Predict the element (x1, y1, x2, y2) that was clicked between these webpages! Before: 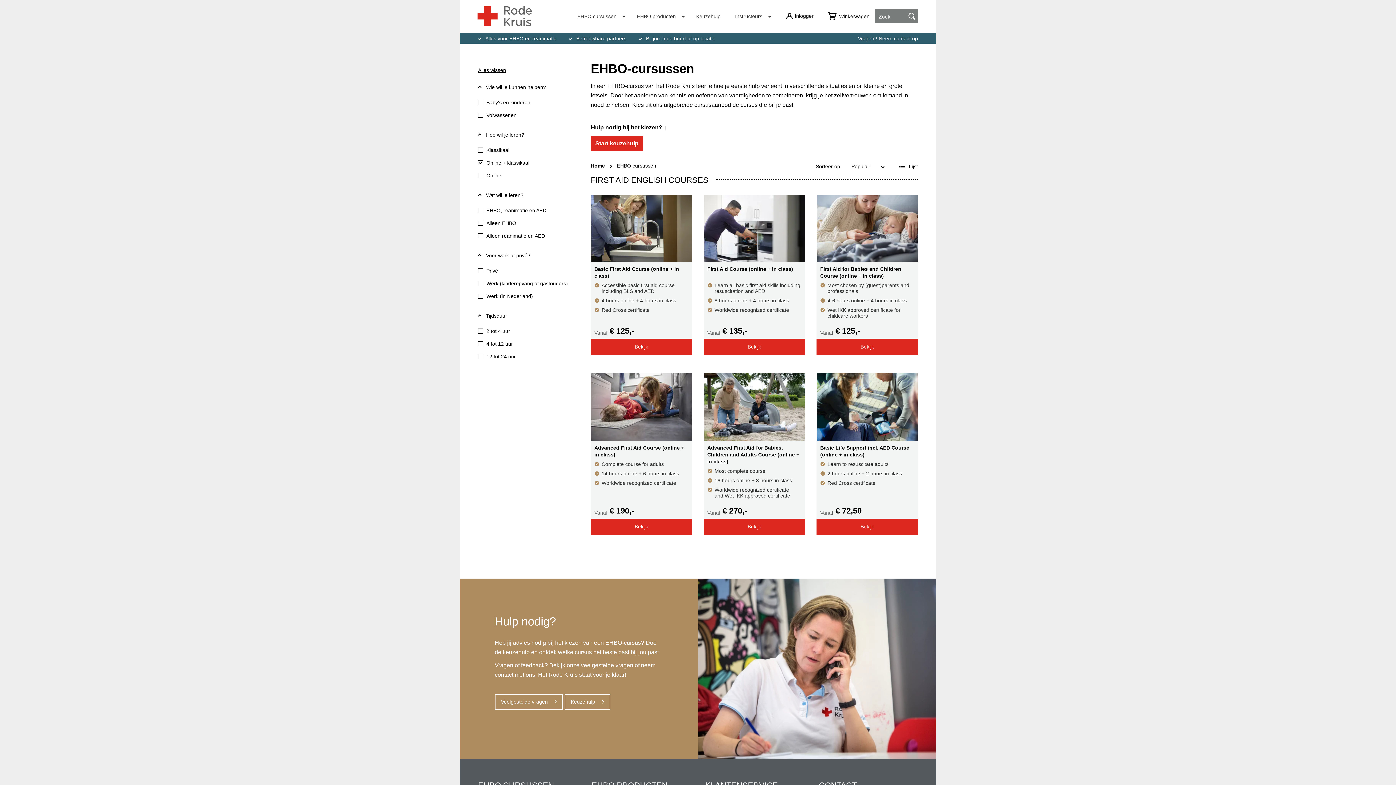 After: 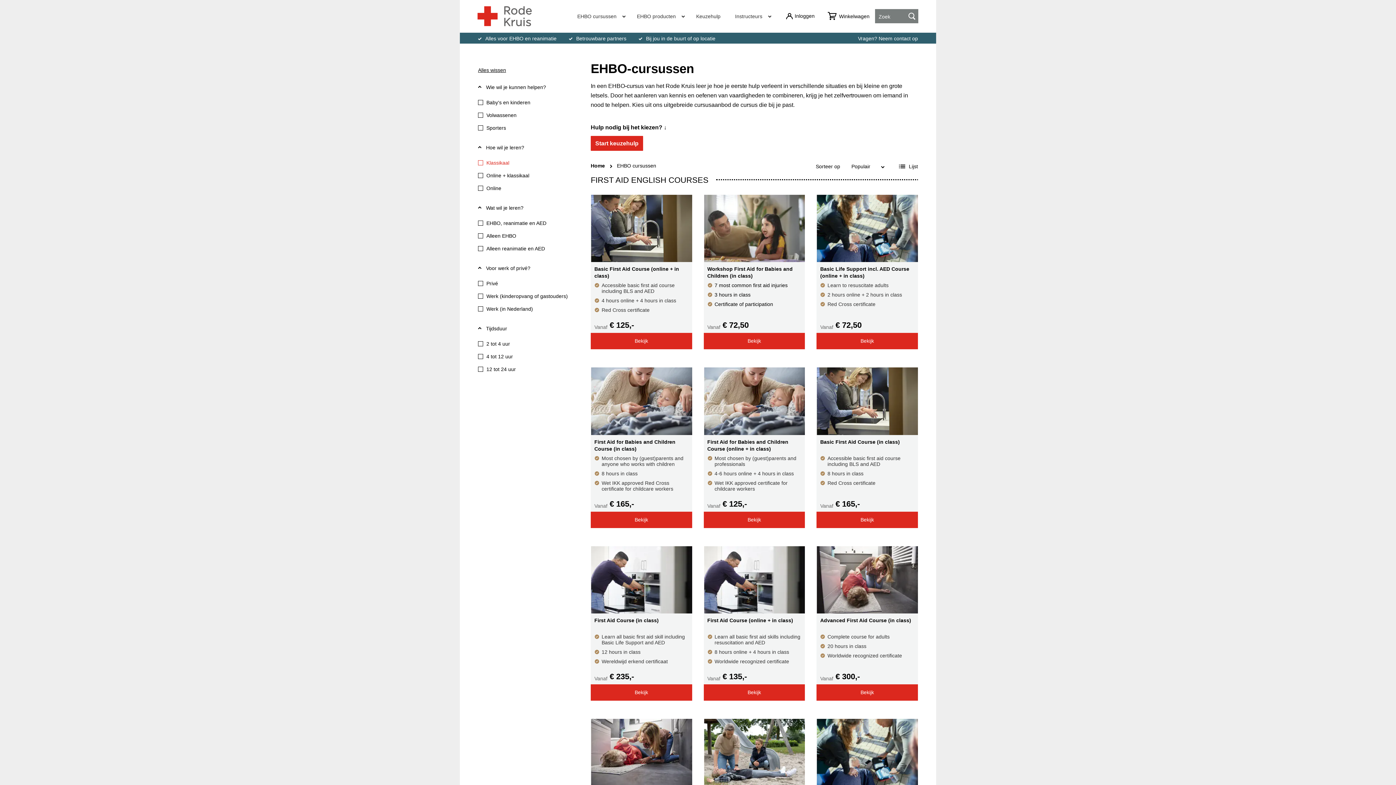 Action: label: Online + klassikaal bbox: (478, 156, 572, 169)